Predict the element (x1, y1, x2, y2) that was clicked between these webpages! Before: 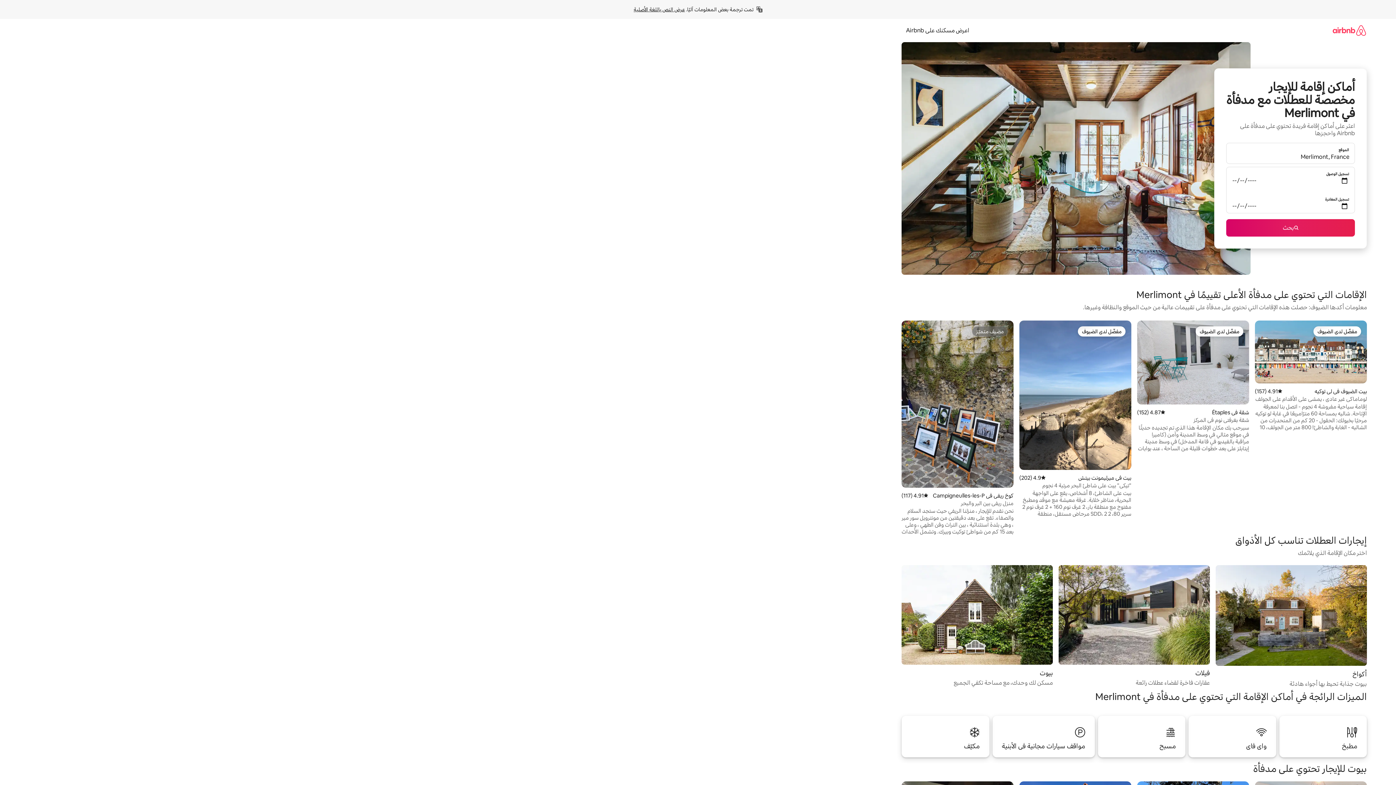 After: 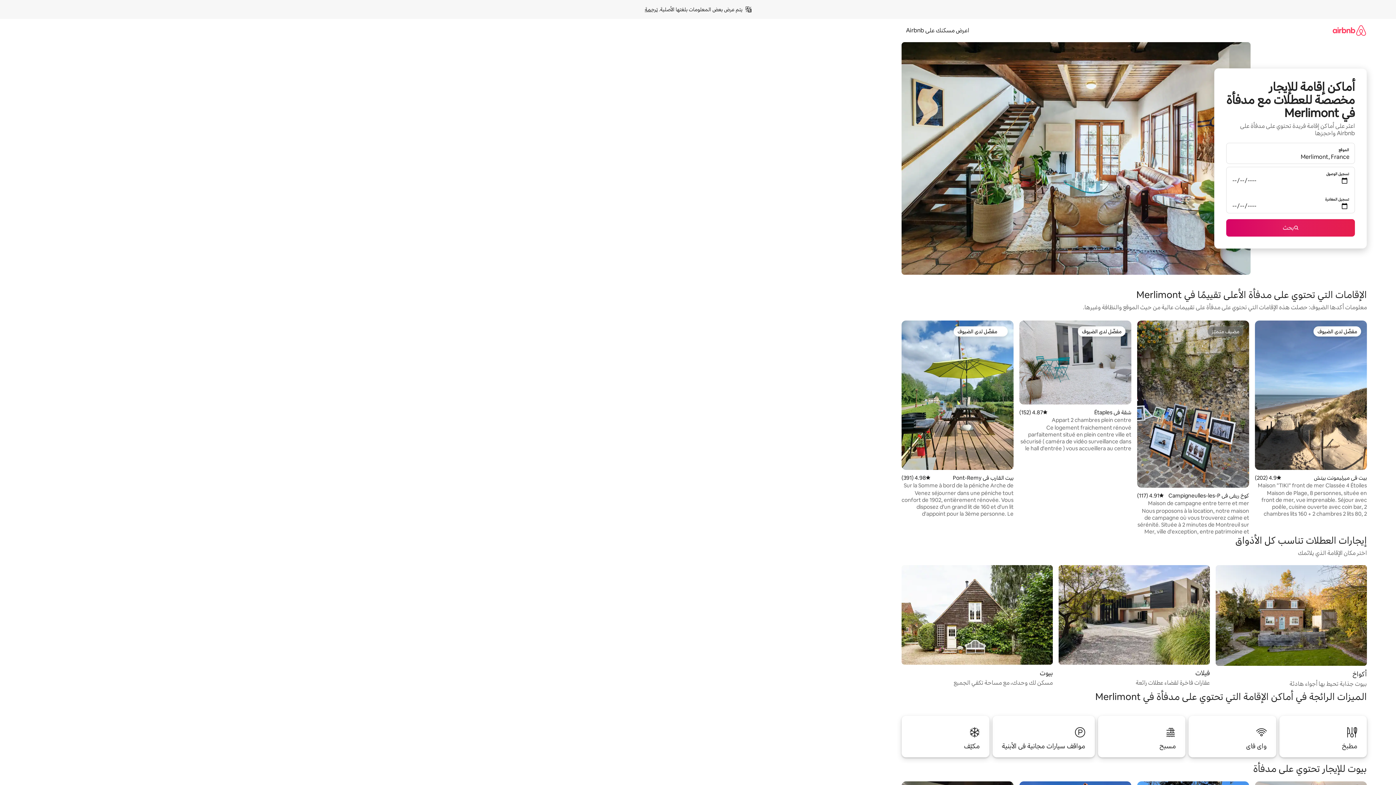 Action: bbox: (633, 6, 685, 12) label: عرض النص باللغة الأصلية